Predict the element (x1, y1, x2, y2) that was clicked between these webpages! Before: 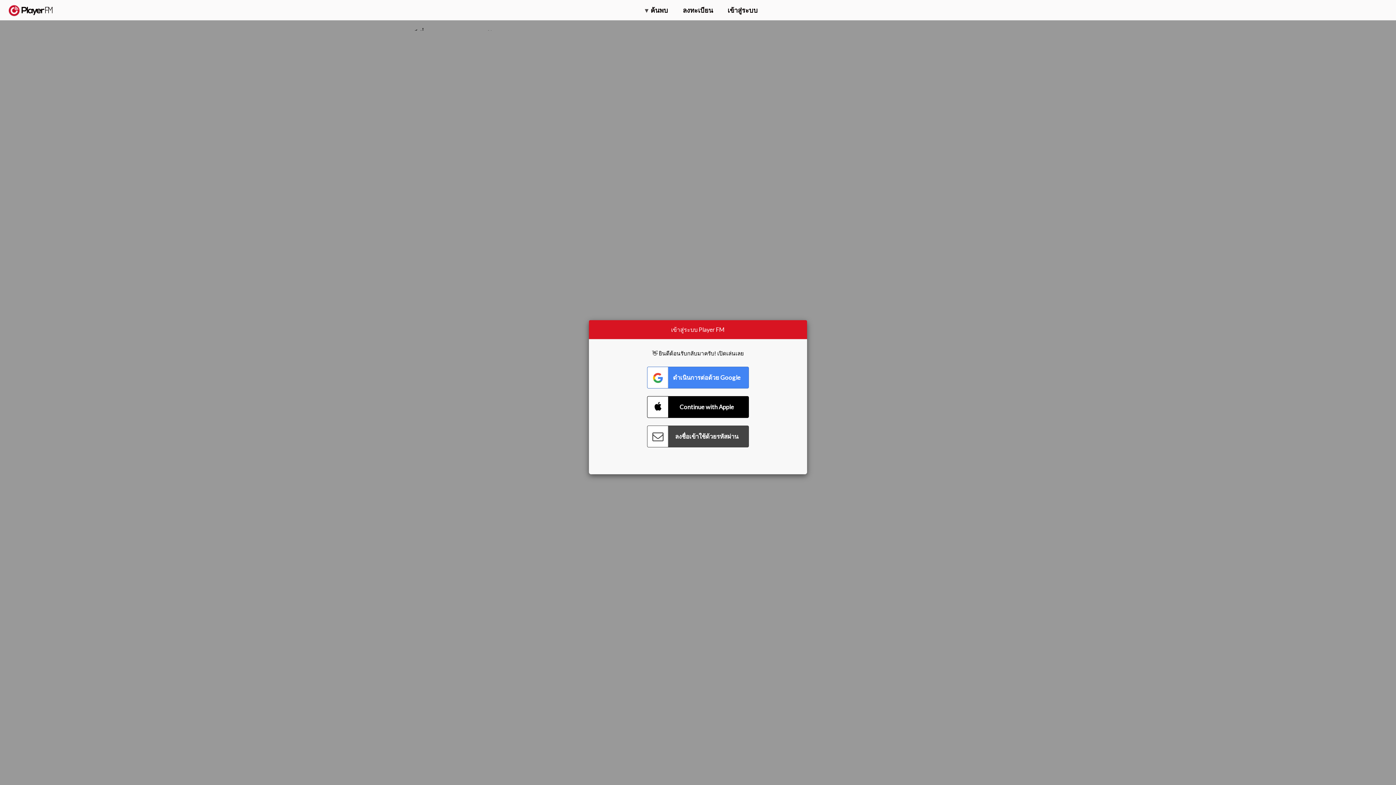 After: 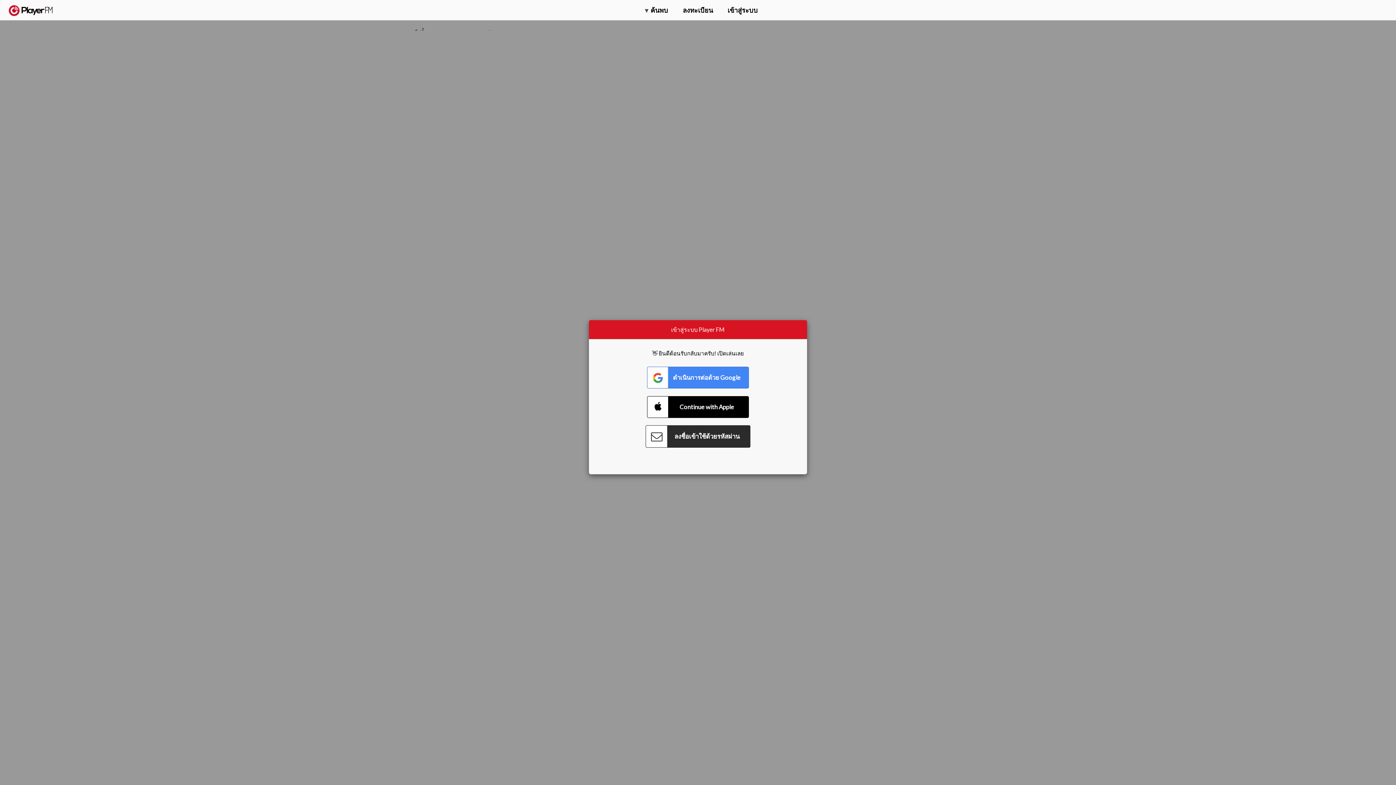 Action: bbox: (647, 425, 749, 447) label: Connect with Password